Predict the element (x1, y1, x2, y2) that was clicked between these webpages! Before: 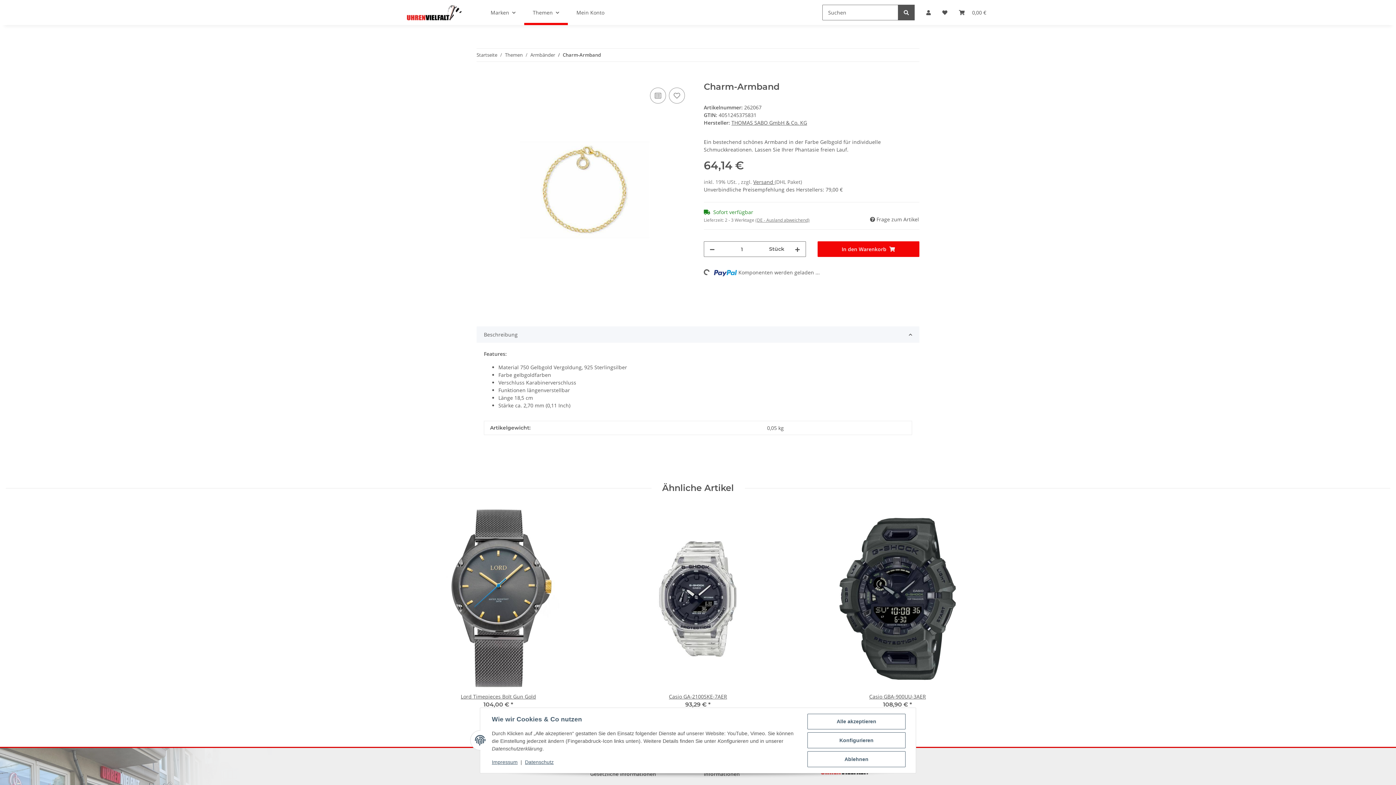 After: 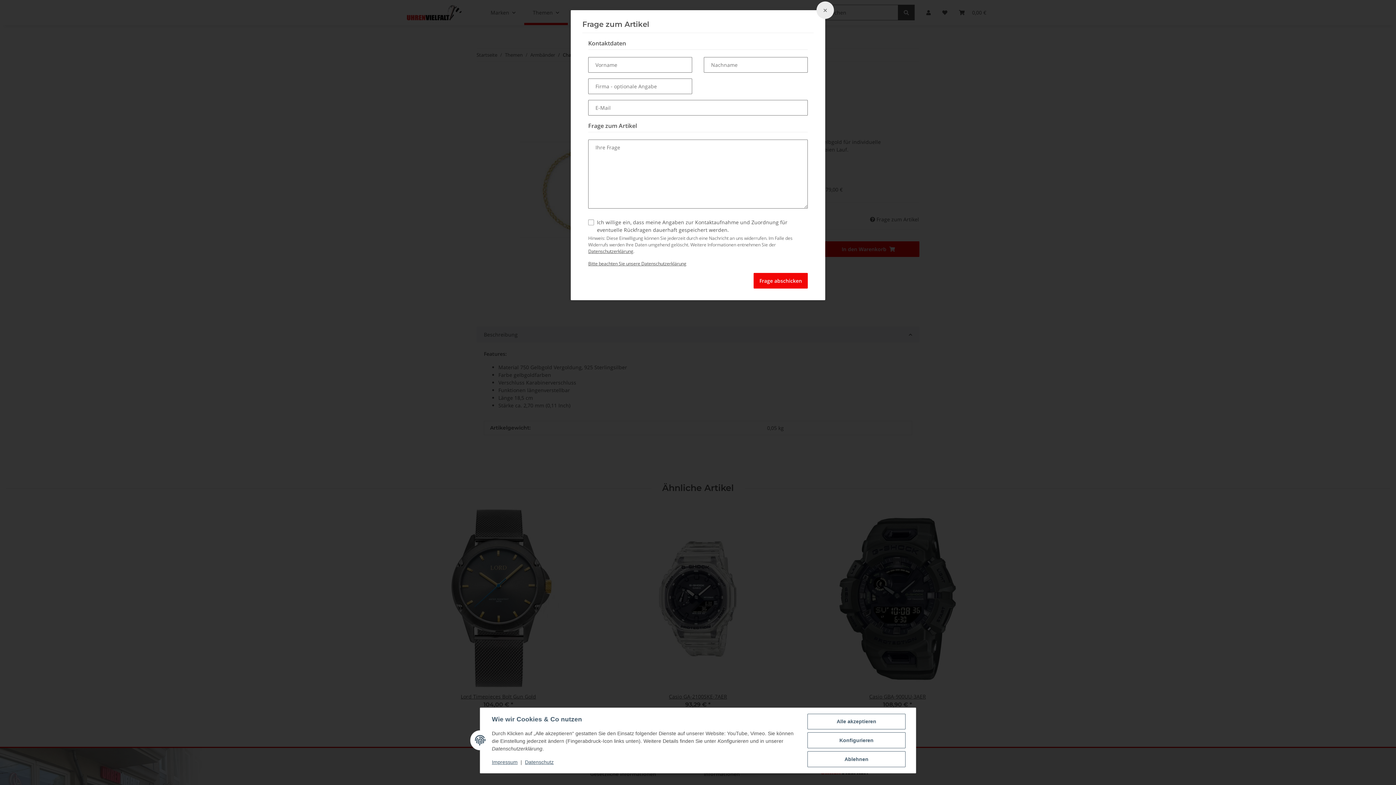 Action: label:  Frage zum Artikel bbox: (869, 215, 919, 223)